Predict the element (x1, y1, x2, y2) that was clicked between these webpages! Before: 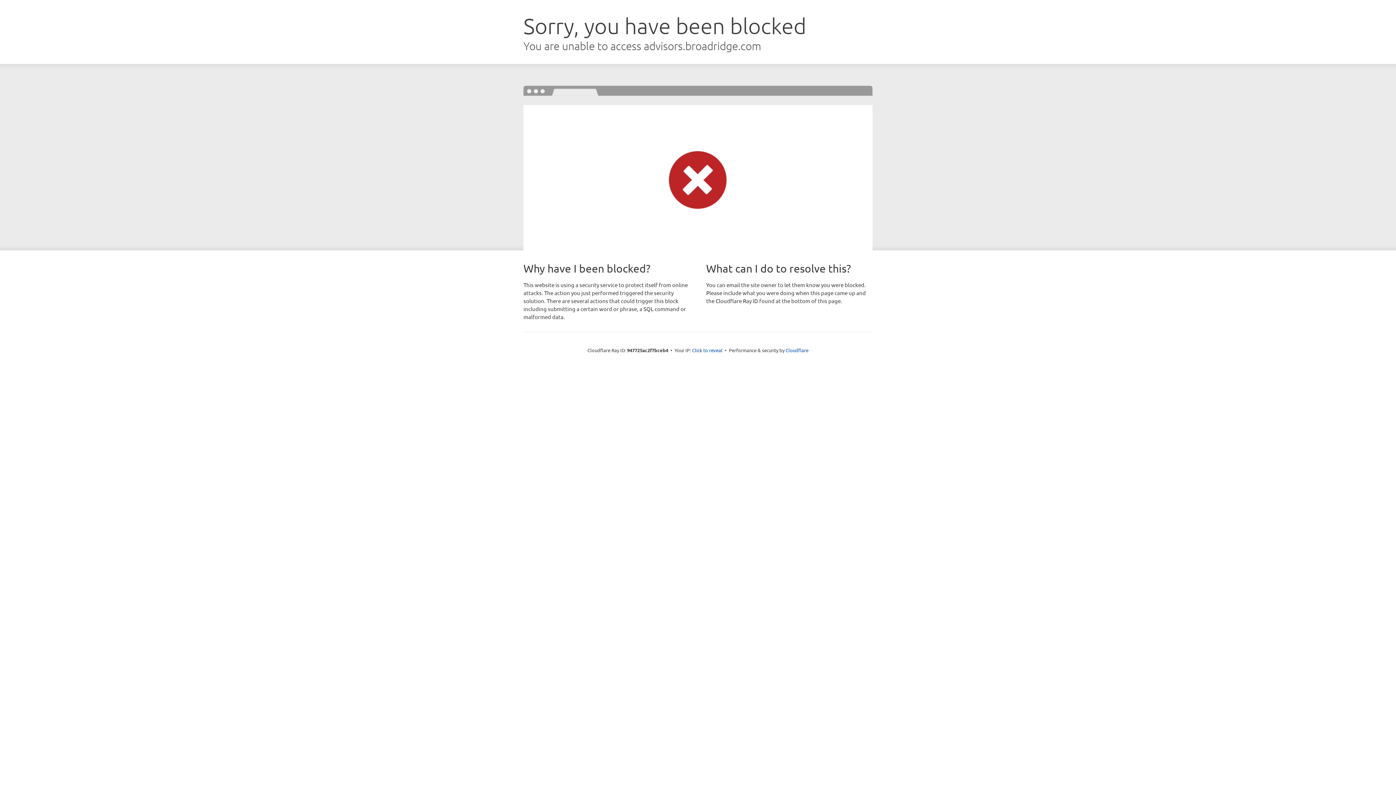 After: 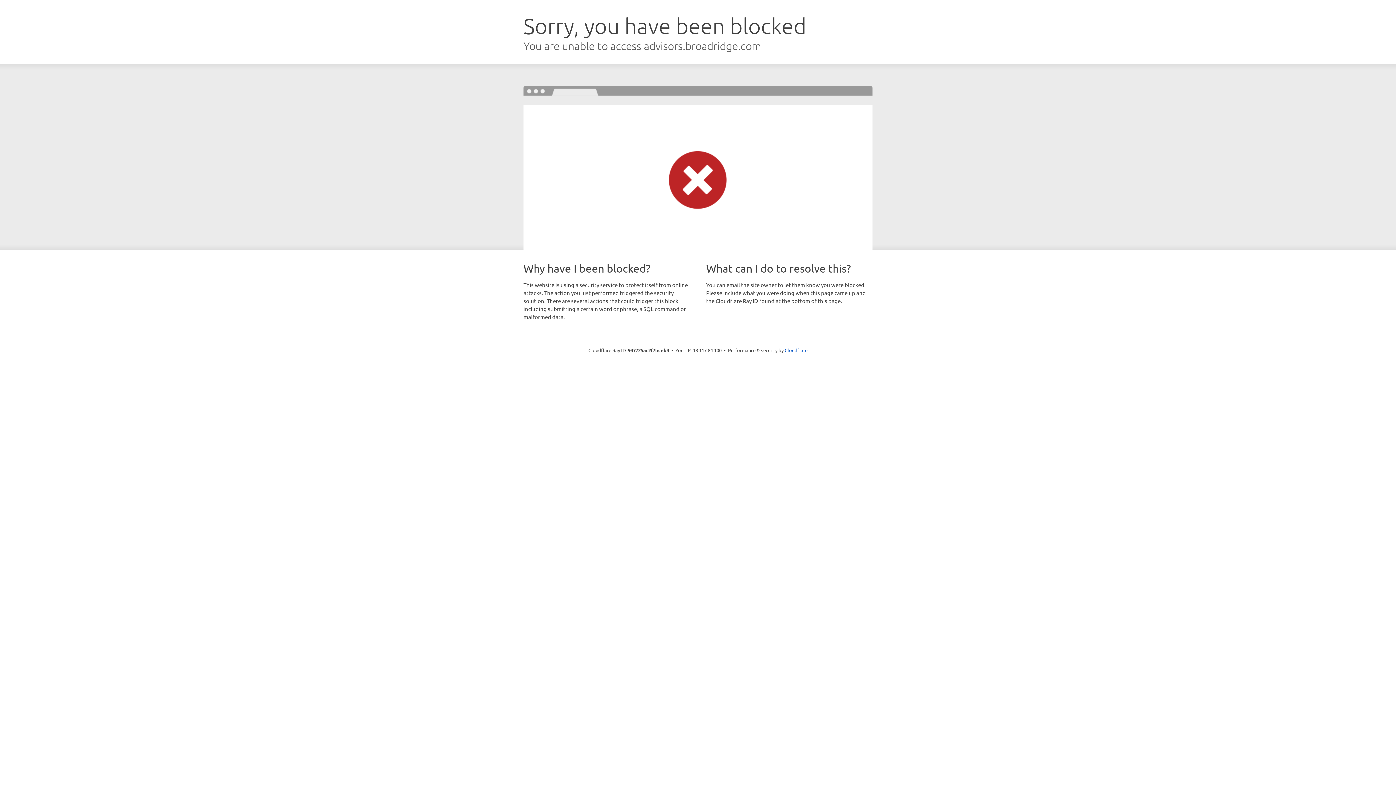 Action: label: Click to reveal bbox: (692, 346, 722, 353)